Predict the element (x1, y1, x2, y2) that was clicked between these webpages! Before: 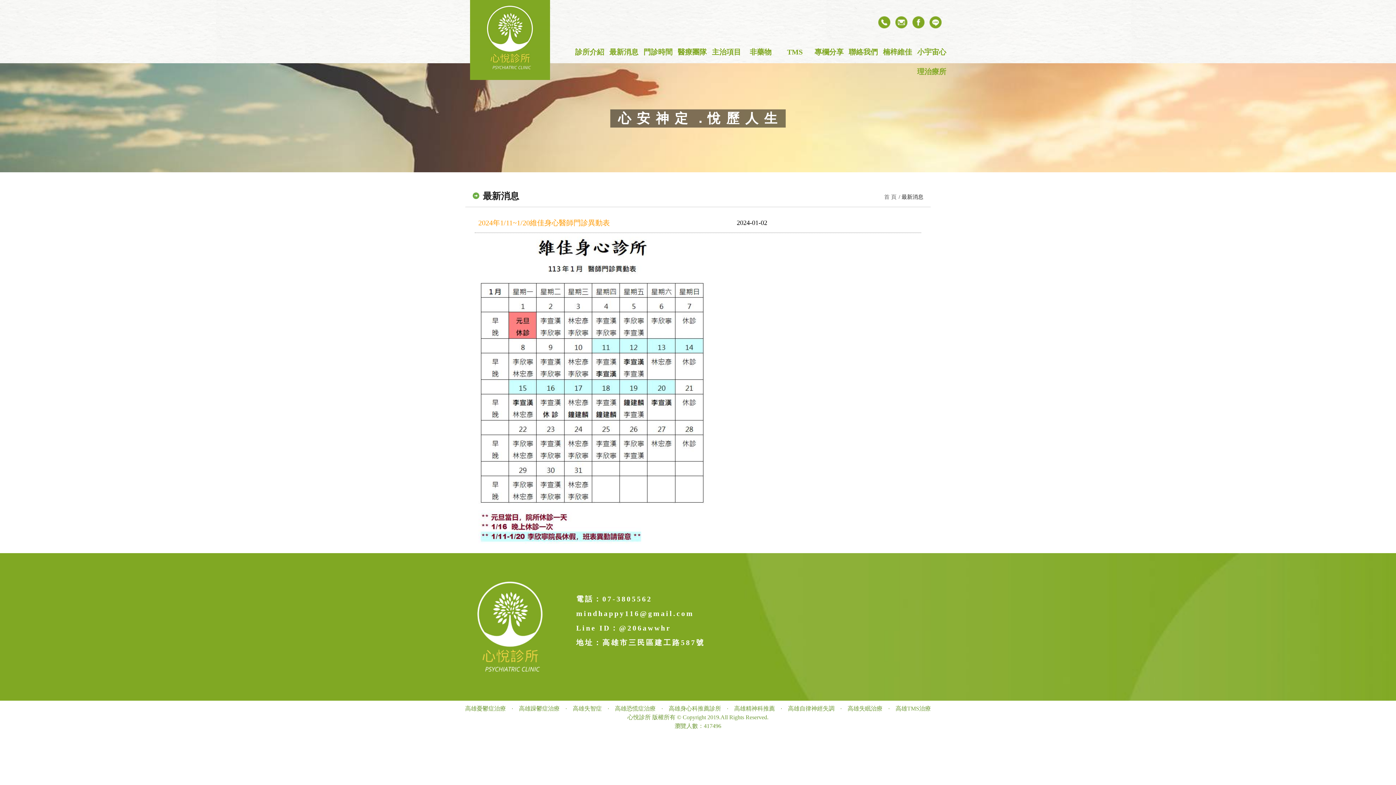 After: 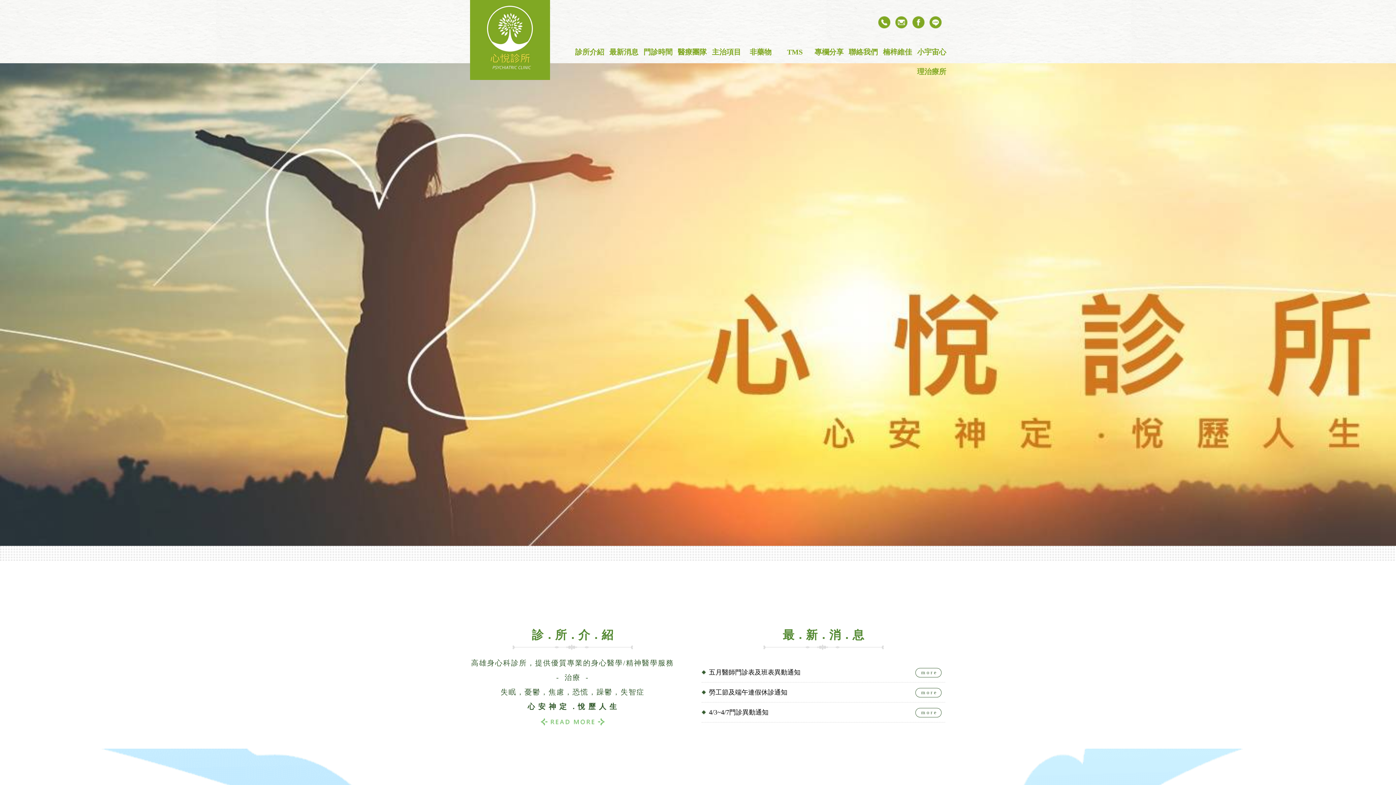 Action: bbox: (470, 36, 550, 42)